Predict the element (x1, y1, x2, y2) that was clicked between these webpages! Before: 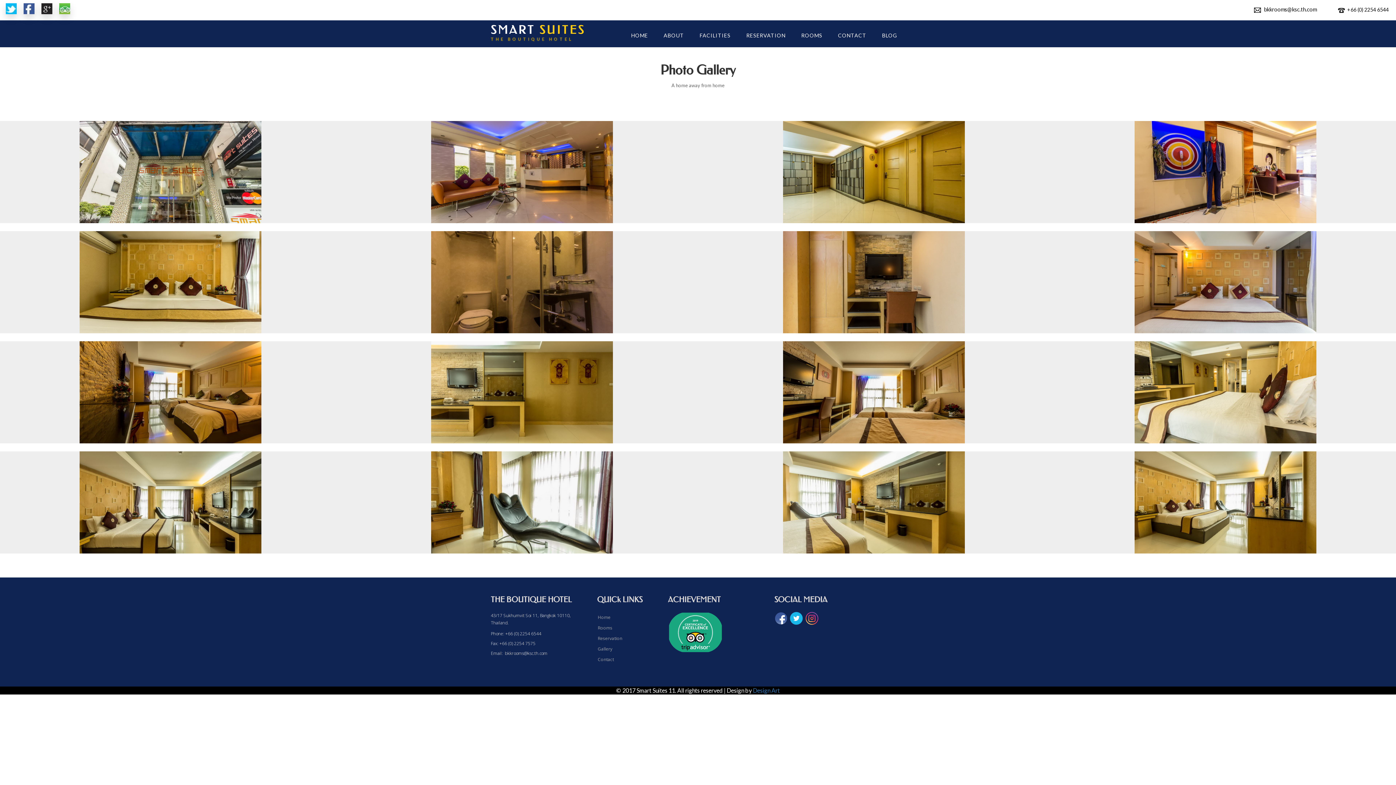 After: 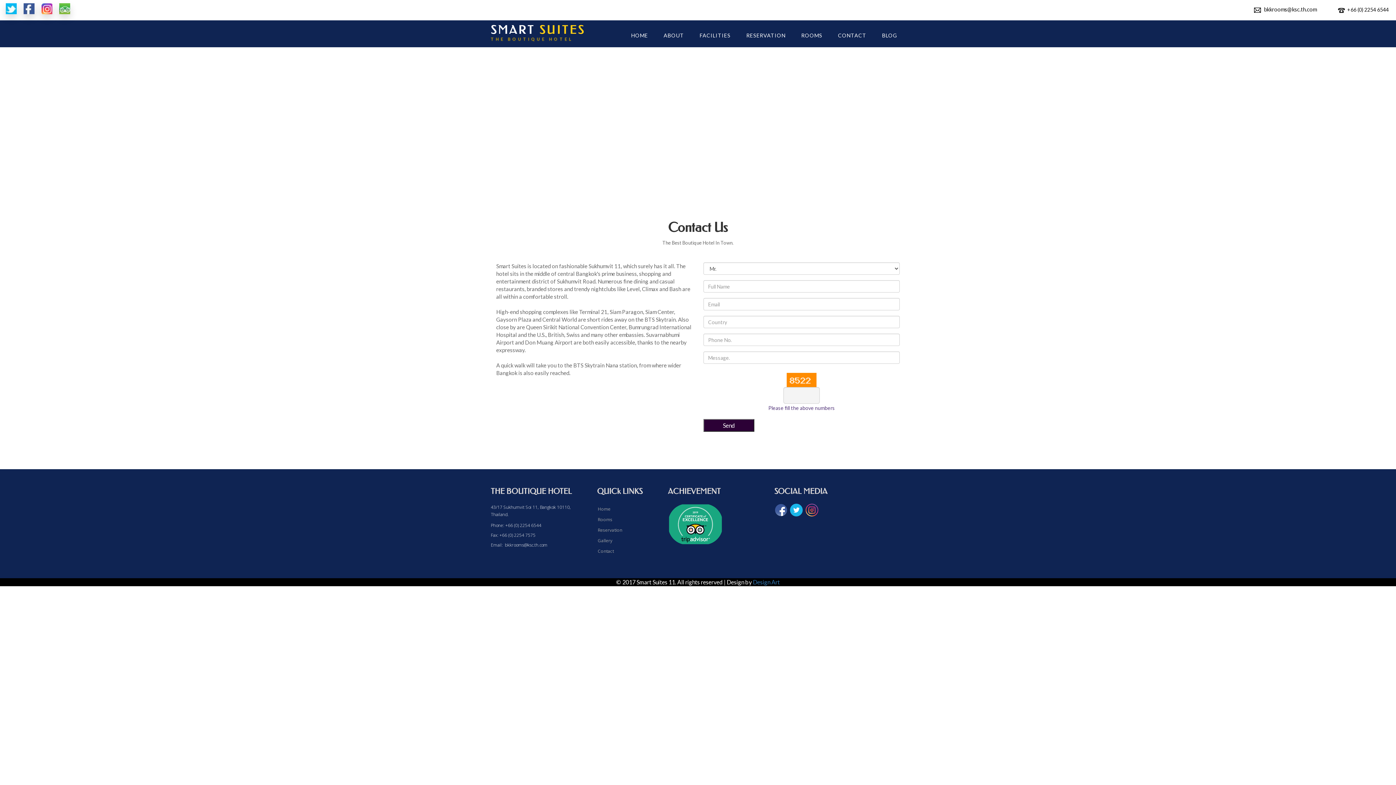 Action: bbox: (830, 31, 874, 39) label: CONTACT